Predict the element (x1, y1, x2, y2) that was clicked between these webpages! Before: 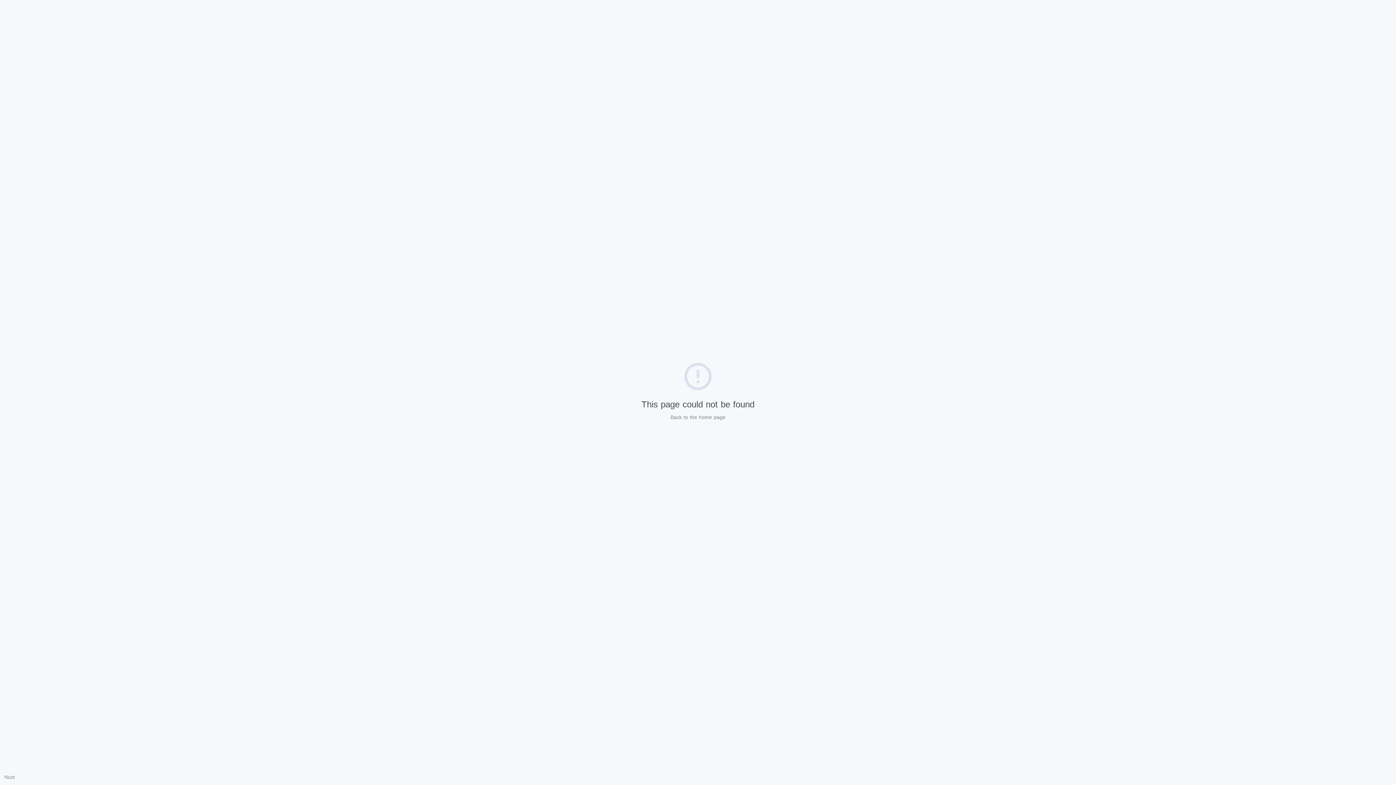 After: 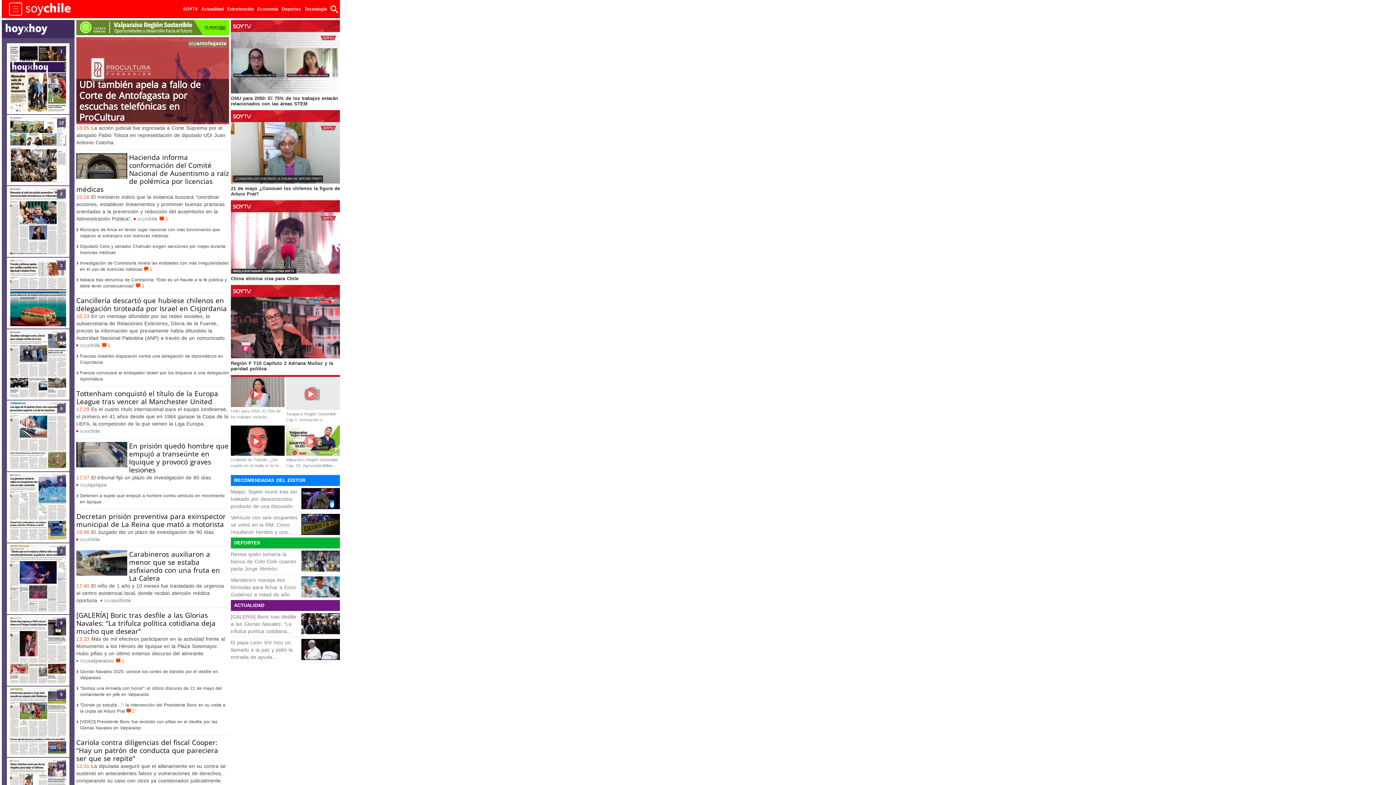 Action: bbox: (670, 414, 725, 420) label: Back to the home page